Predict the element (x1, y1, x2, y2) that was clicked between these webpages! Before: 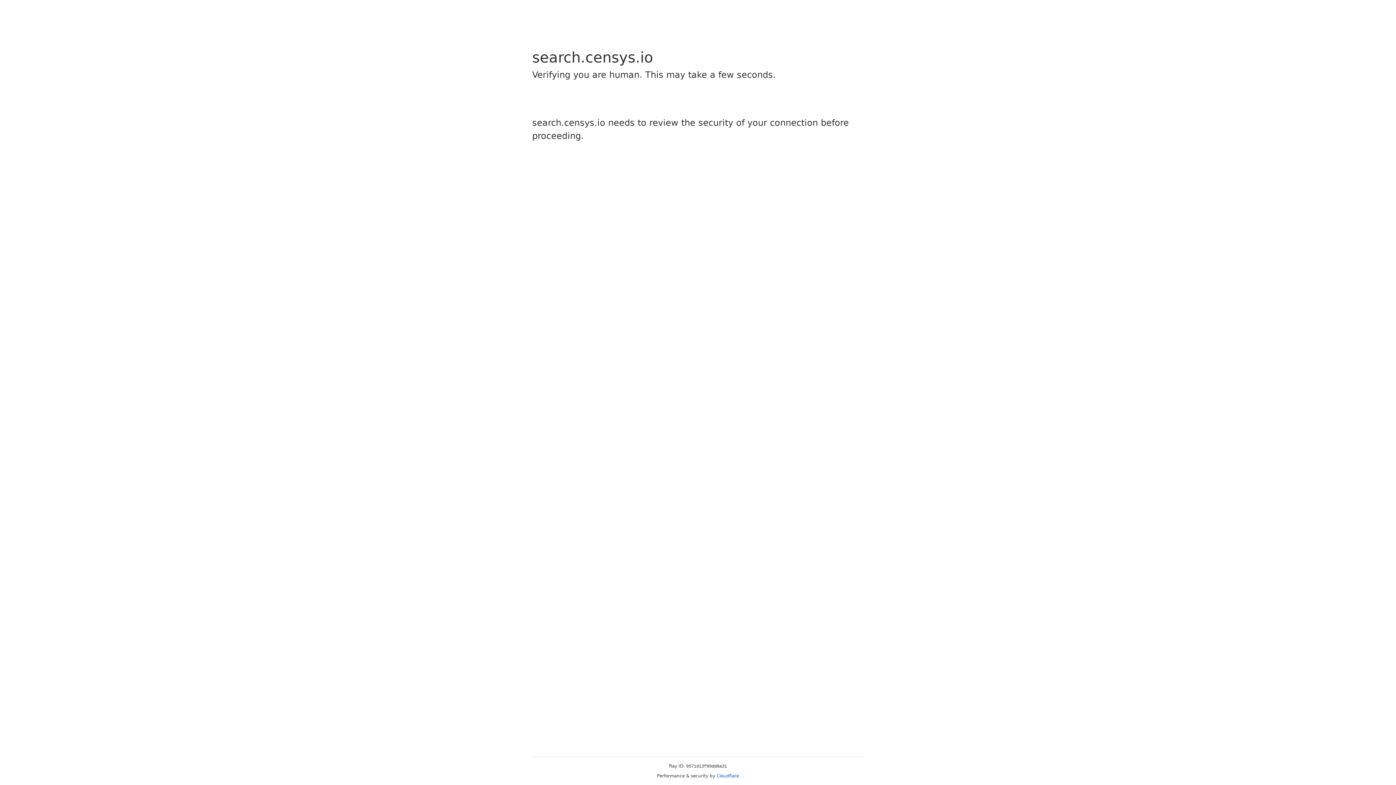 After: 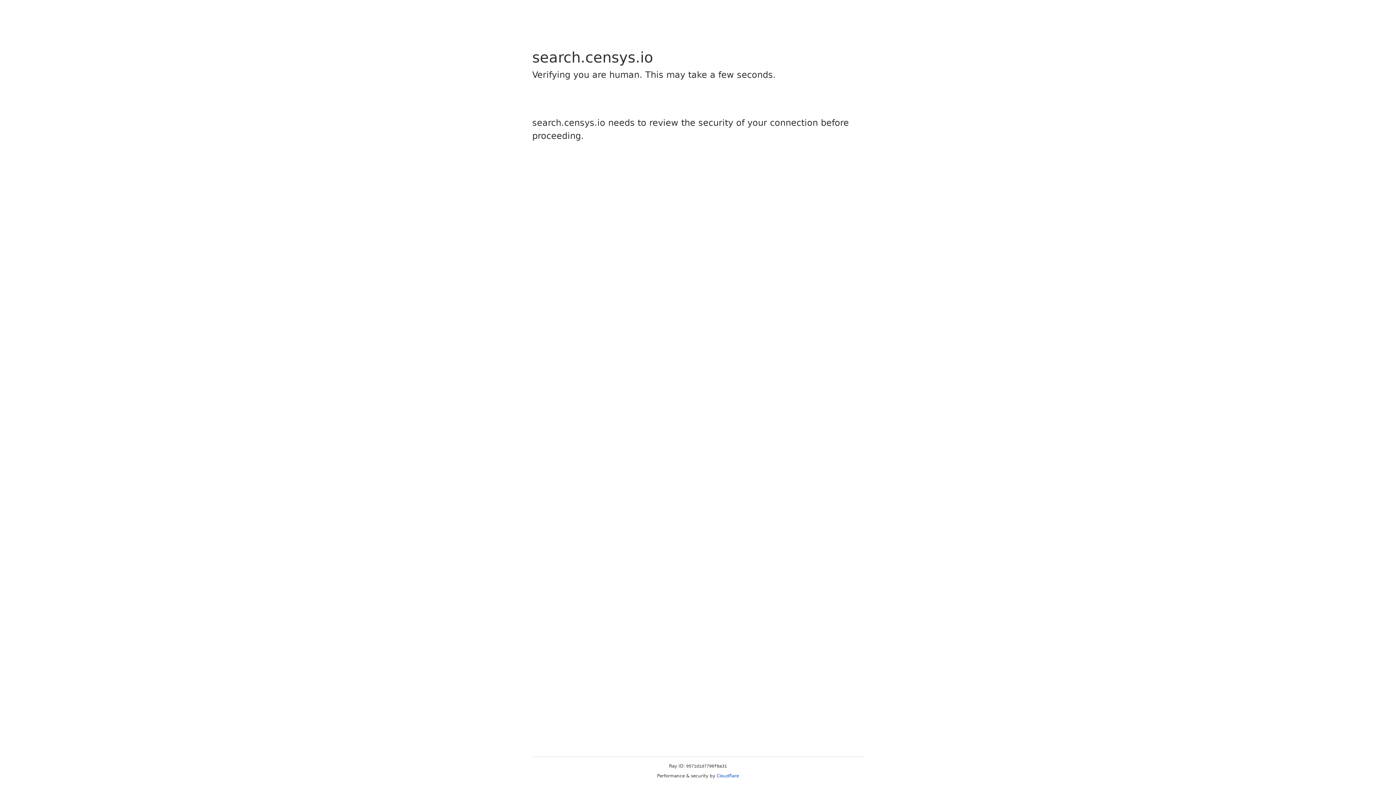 Action: bbox: (716, 773, 739, 778) label: Cloudflare